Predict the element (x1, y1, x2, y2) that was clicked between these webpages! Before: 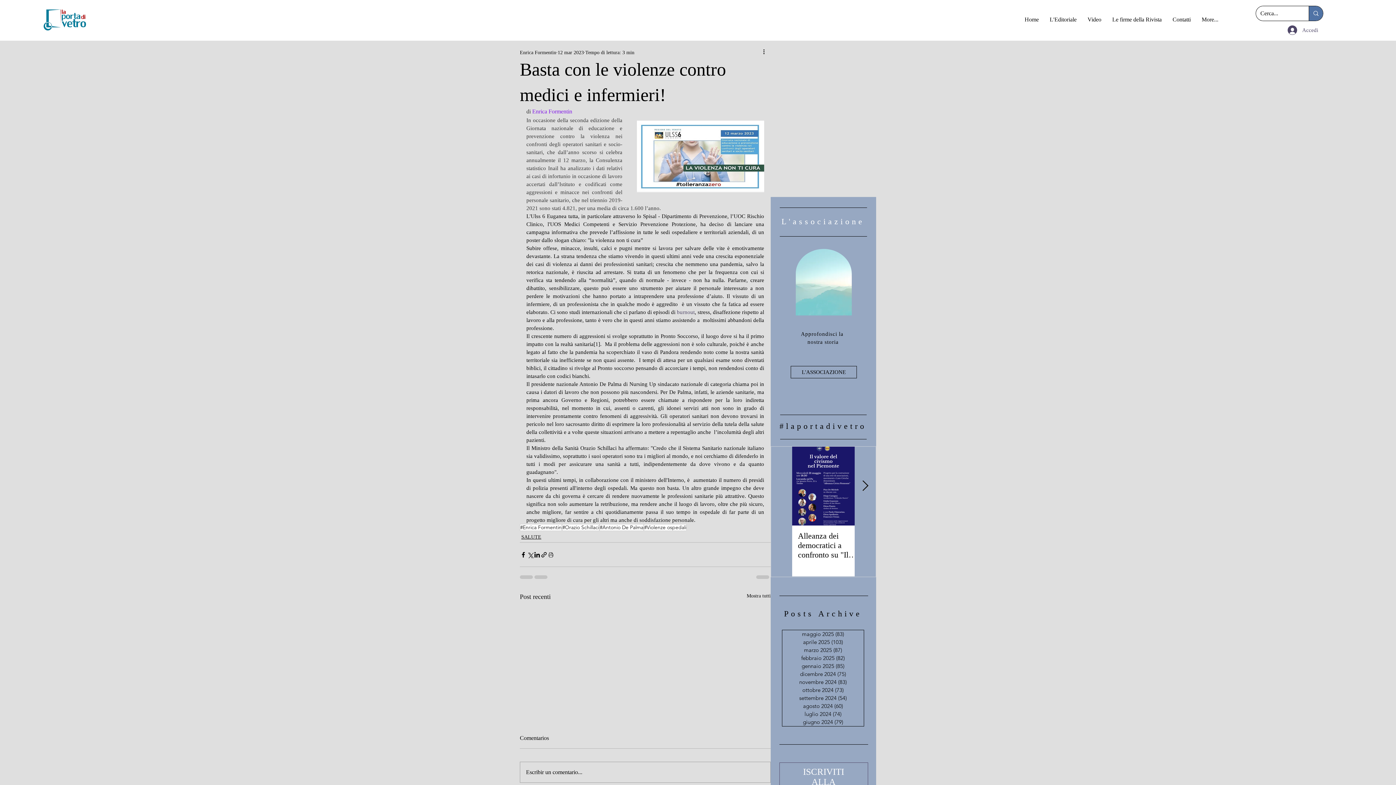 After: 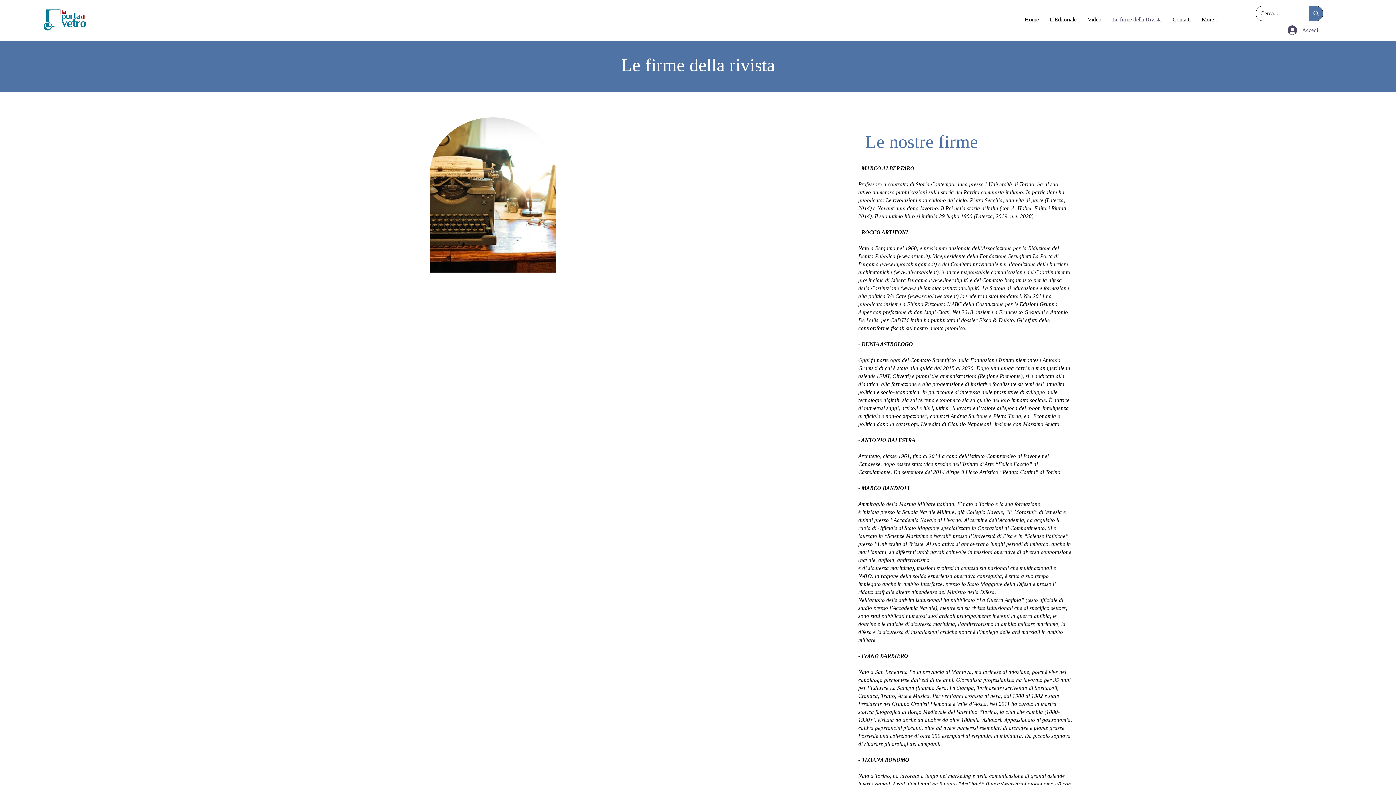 Action: bbox: (1107, 11, 1167, 27) label: Le firme della Rivista